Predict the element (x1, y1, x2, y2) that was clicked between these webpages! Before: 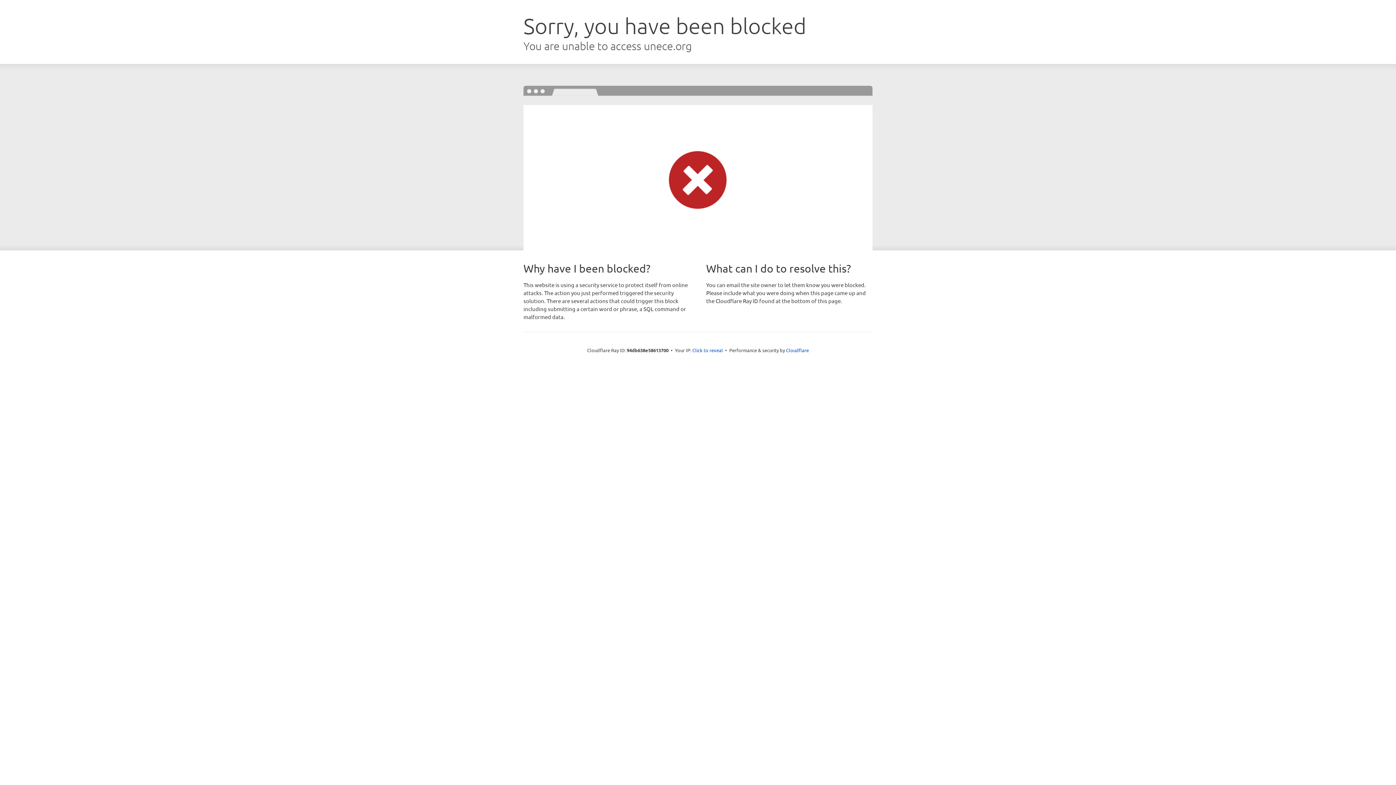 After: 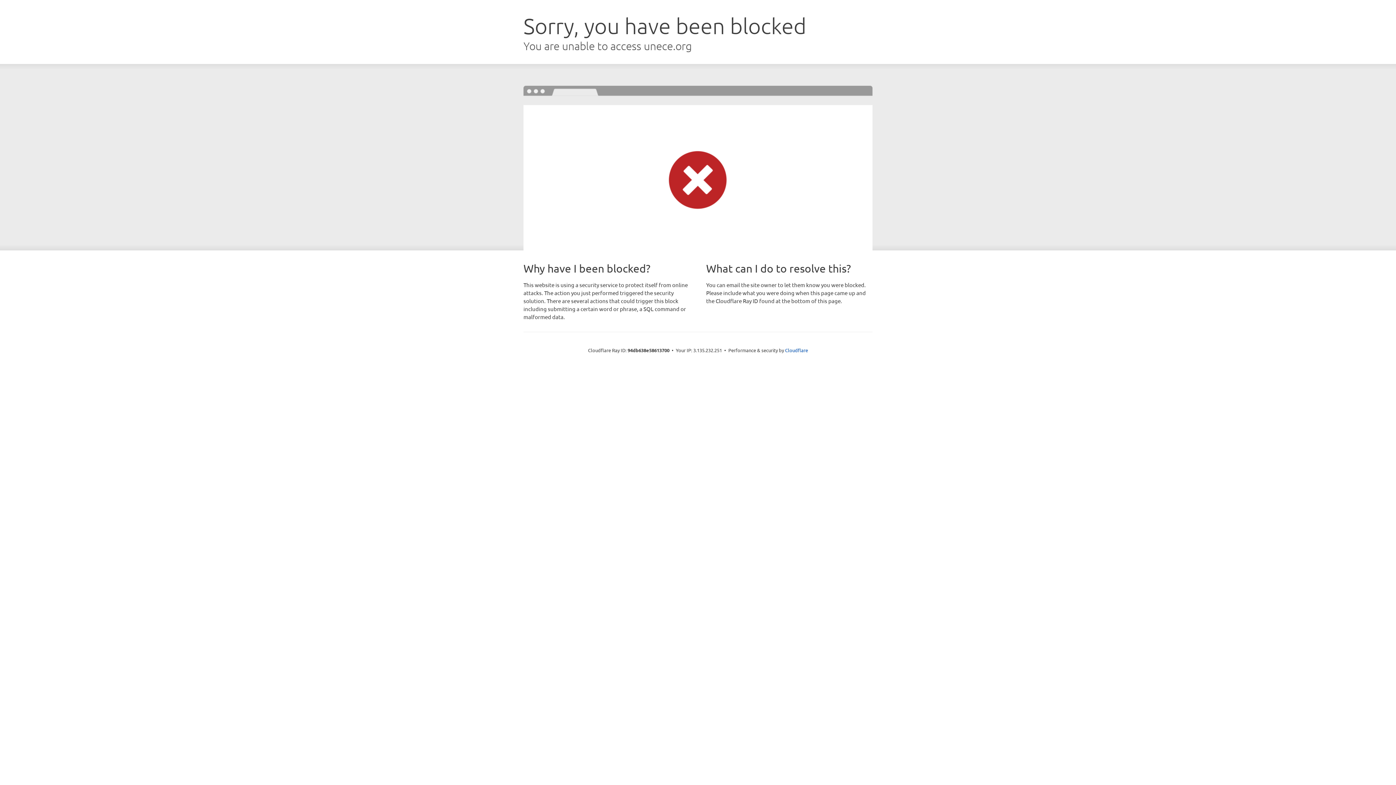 Action: label: Click to reveal bbox: (692, 346, 723, 353)